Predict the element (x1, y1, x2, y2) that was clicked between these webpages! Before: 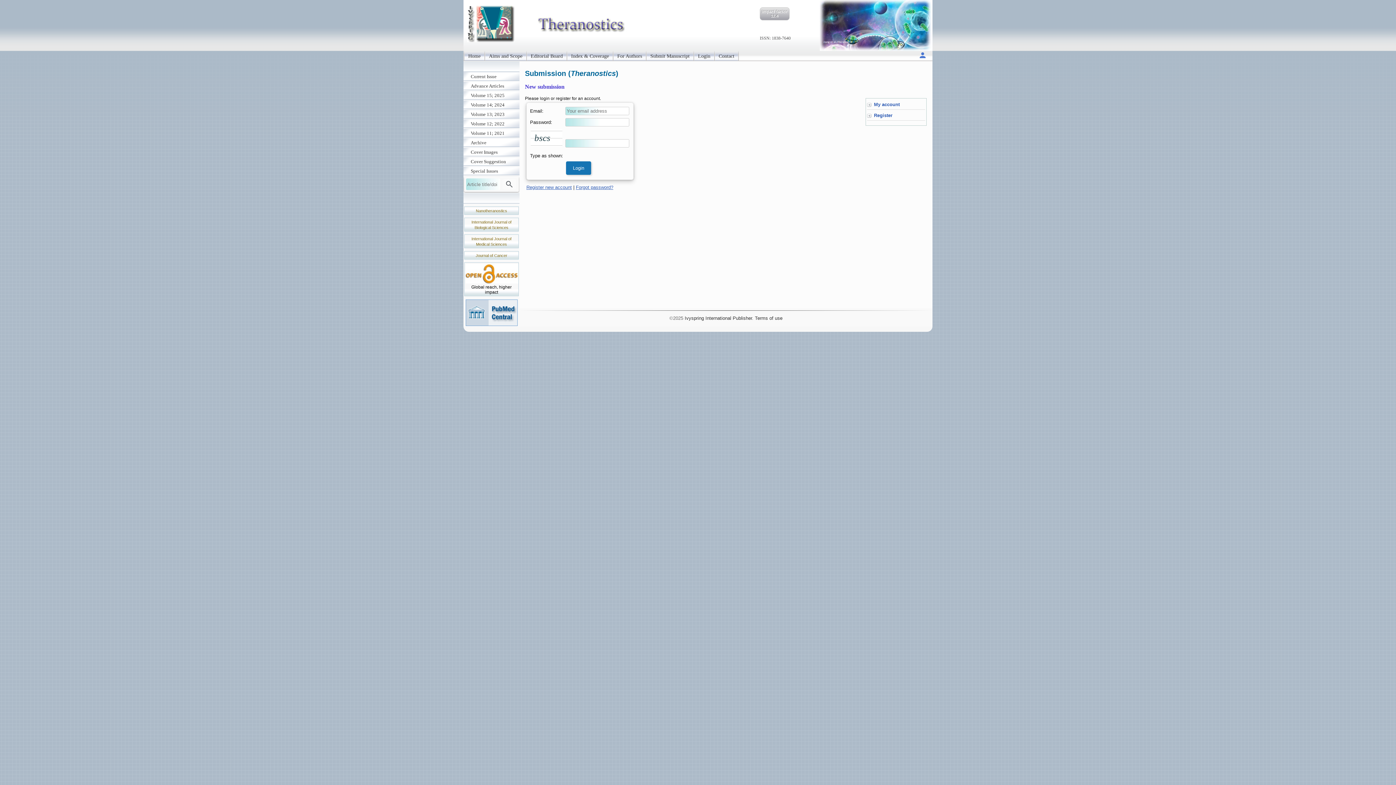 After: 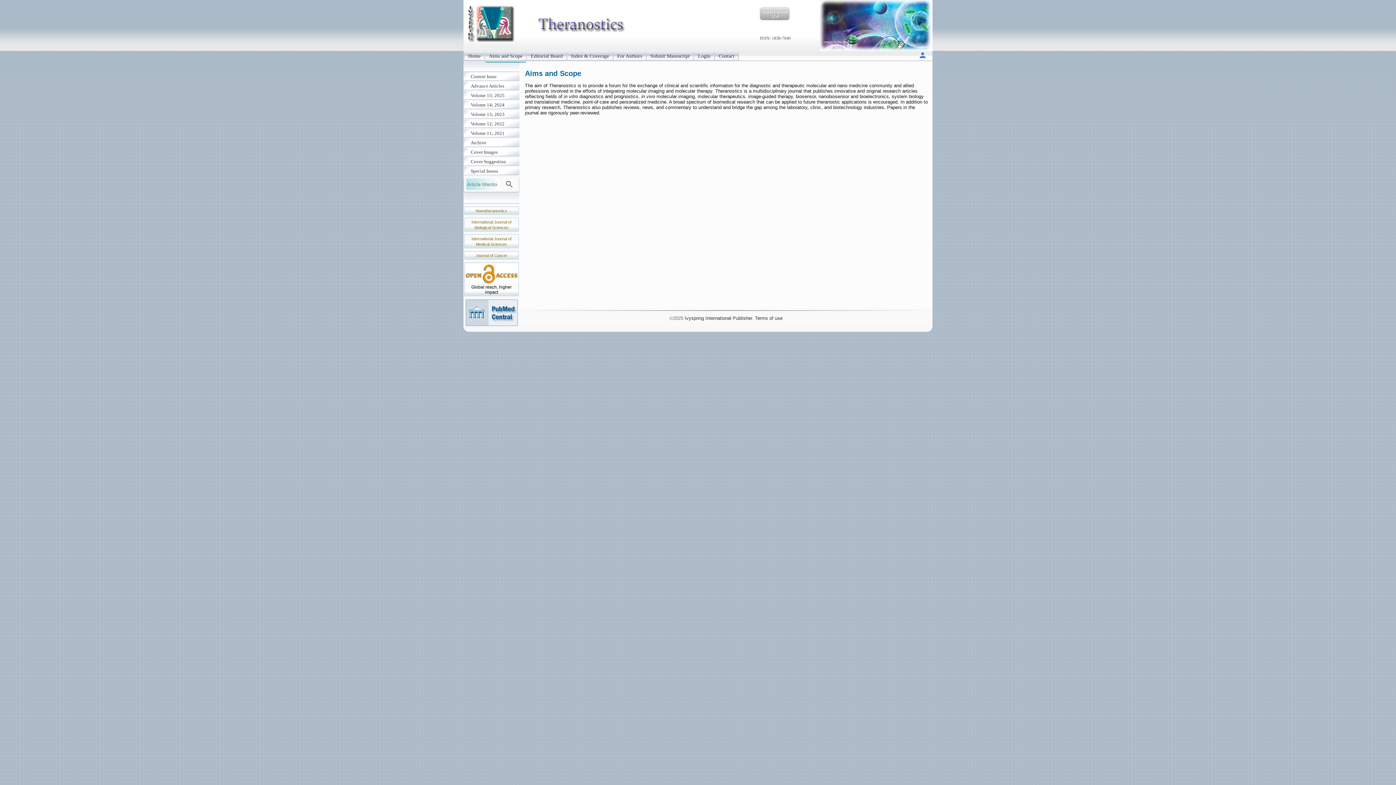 Action: label: Aims and Scope bbox: (485, 50, 526, 61)